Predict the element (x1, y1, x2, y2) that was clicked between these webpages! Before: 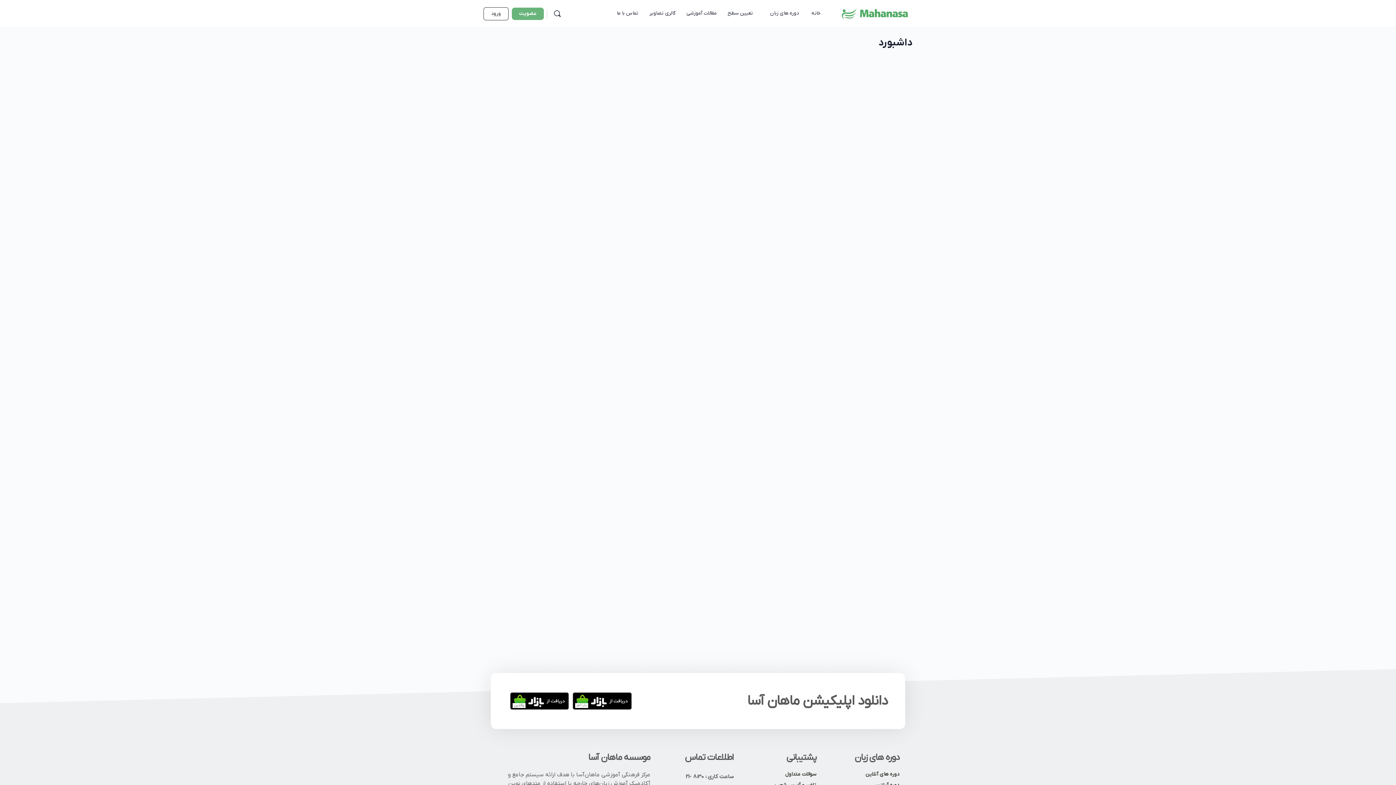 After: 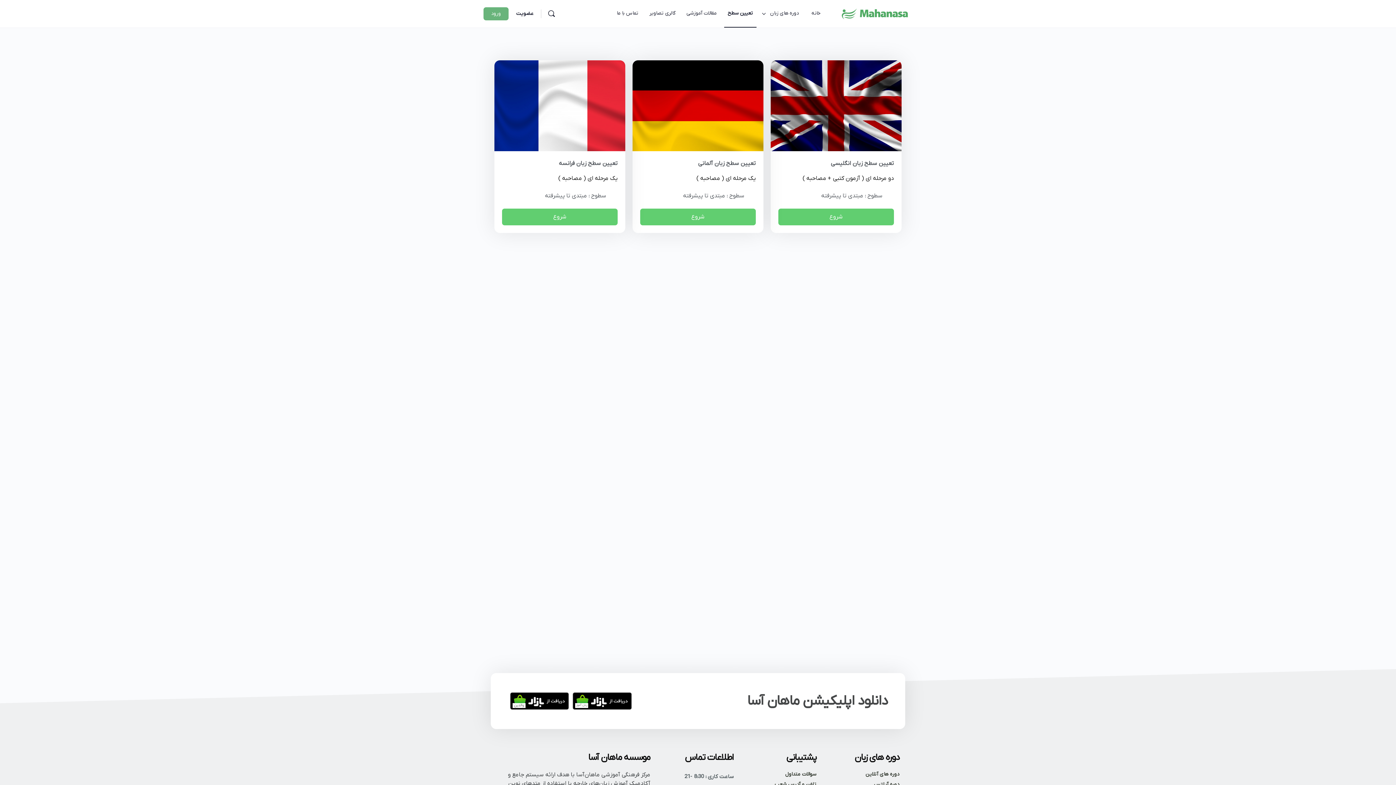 Action: label: تعیین سطح bbox: (724, 0, 756, 27)